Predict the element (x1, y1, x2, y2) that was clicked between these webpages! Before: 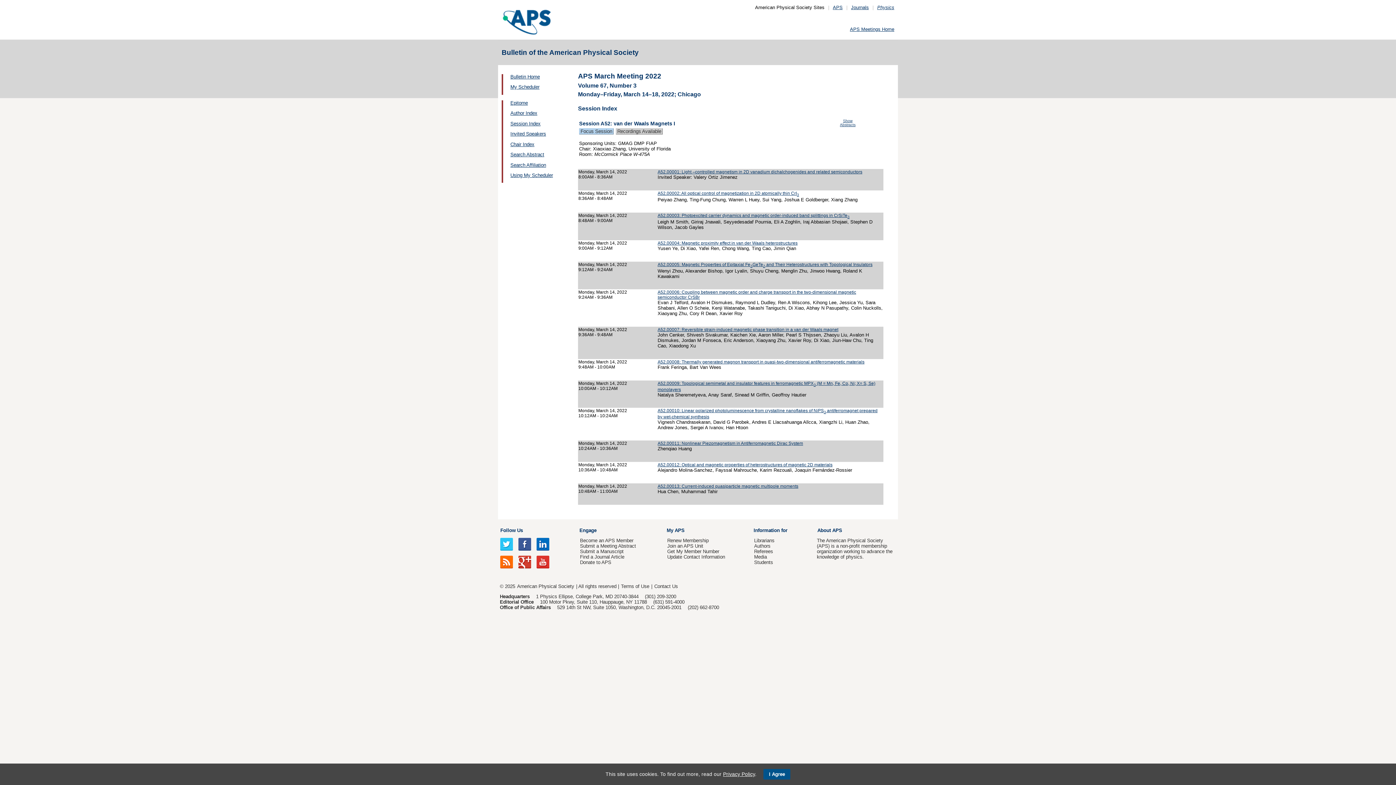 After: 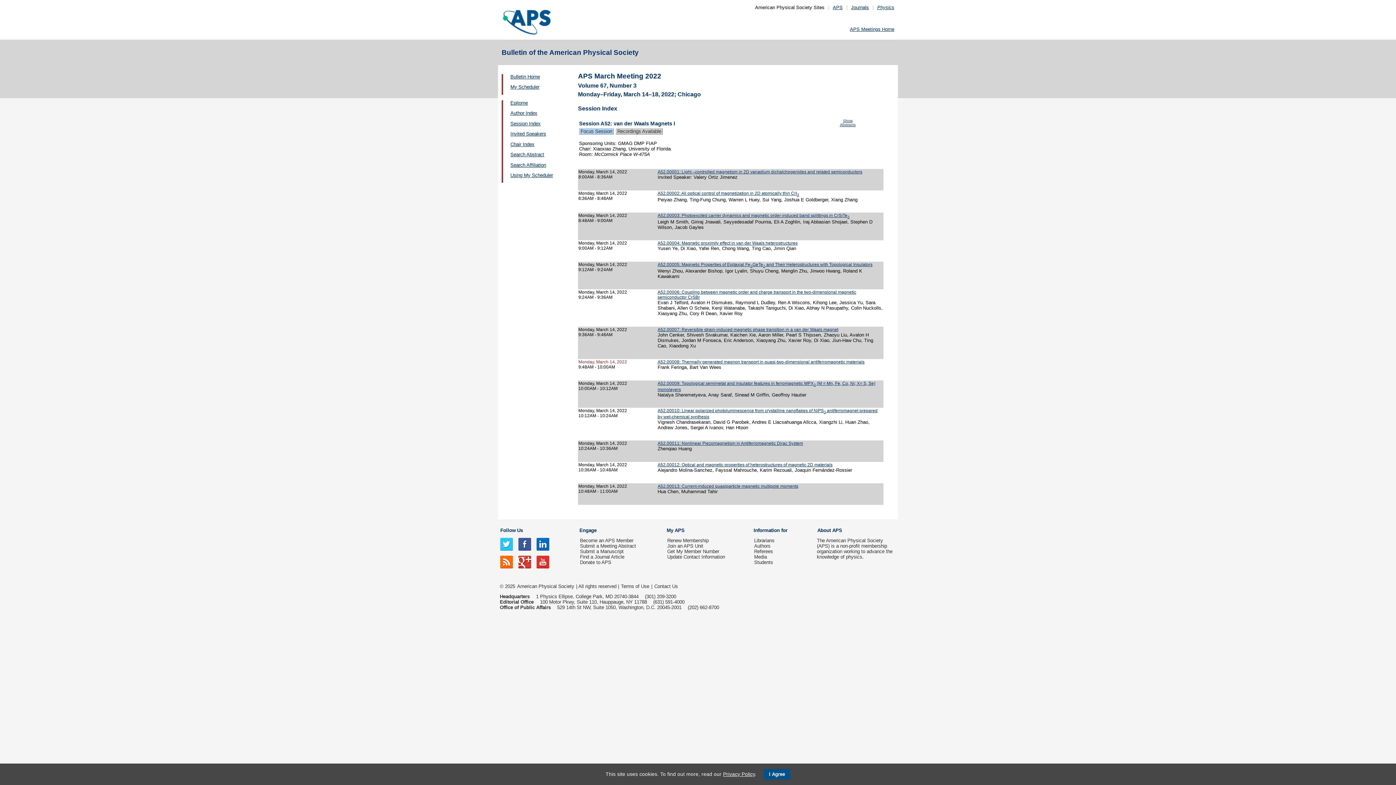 Action: bbox: (578, 359, 627, 364) label: Monday, March 14, 2022